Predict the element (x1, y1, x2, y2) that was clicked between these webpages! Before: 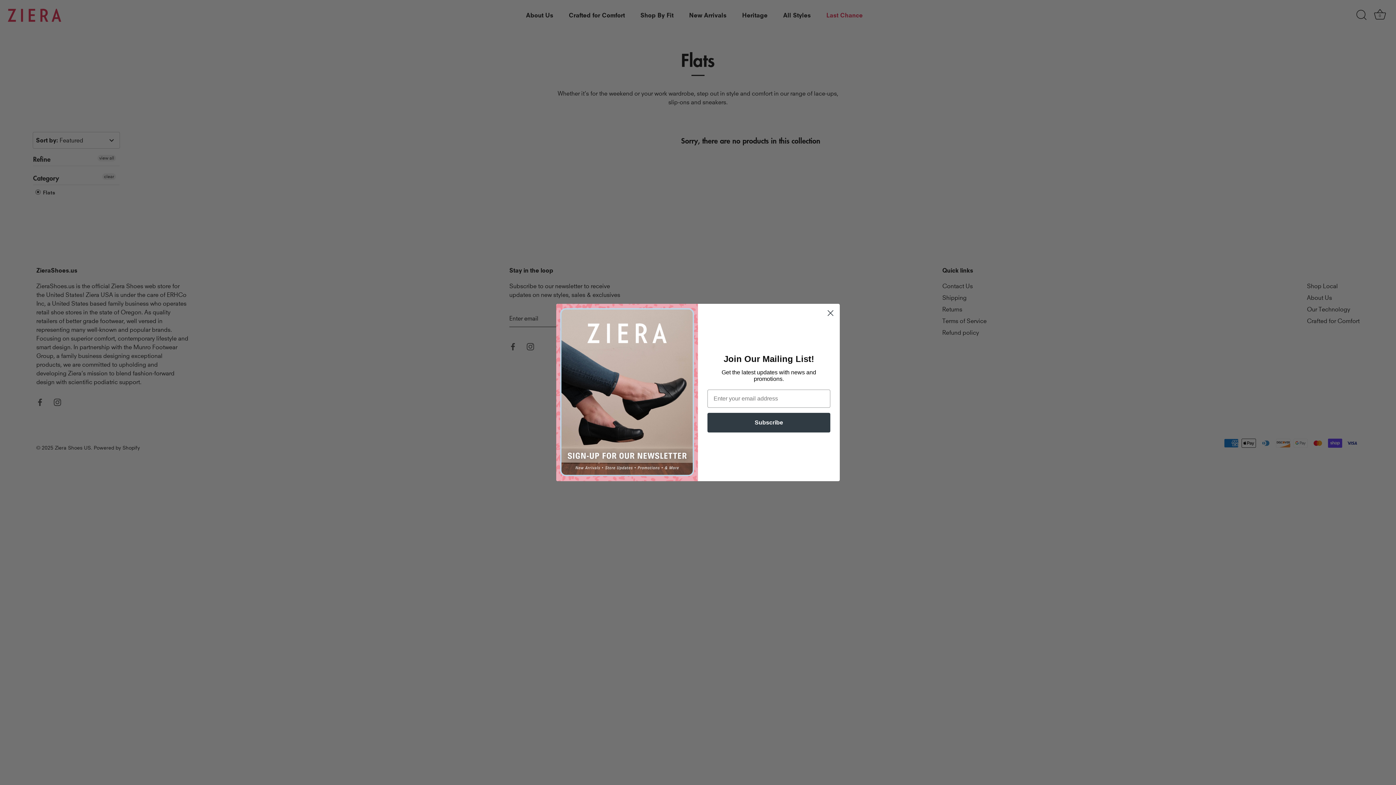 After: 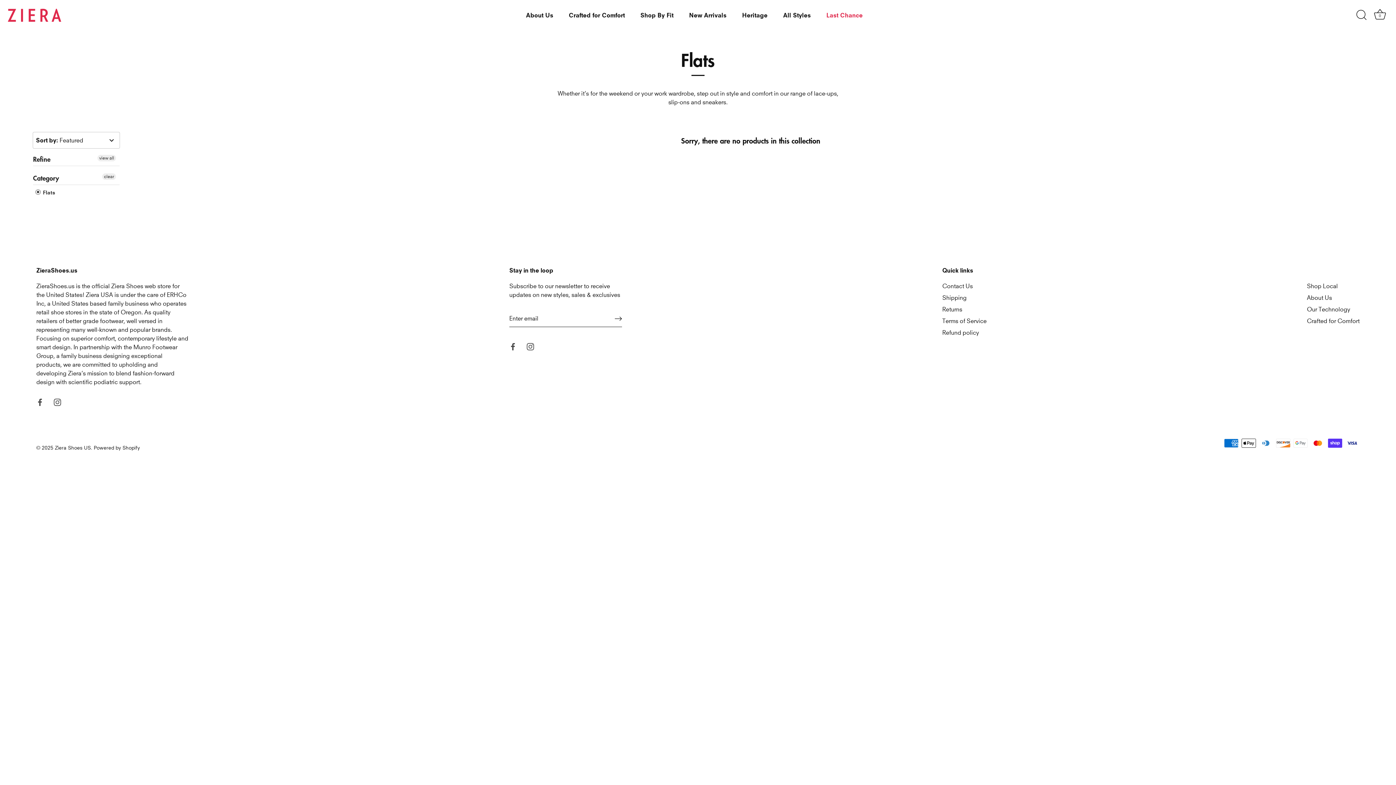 Action: label: Close dialog bbox: (824, 307, 837, 319)